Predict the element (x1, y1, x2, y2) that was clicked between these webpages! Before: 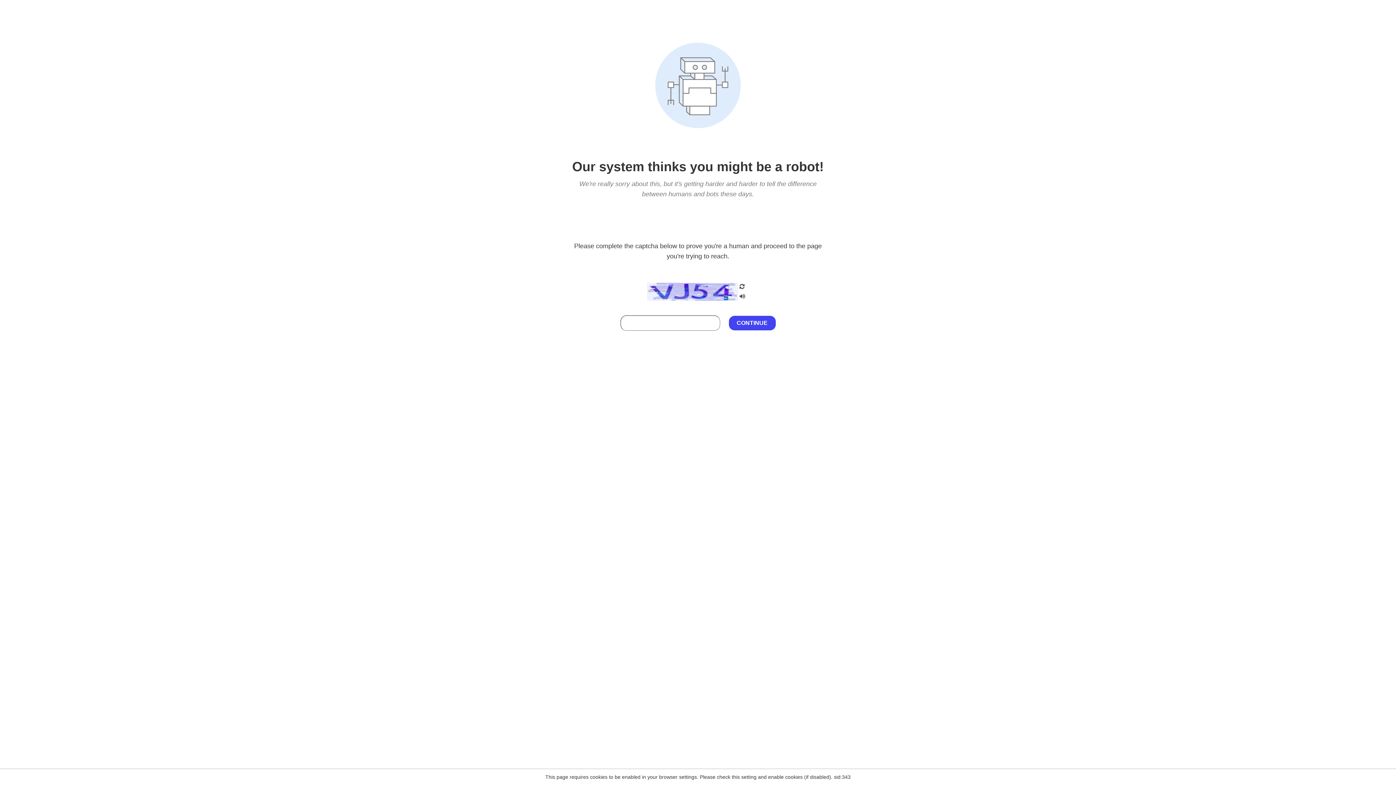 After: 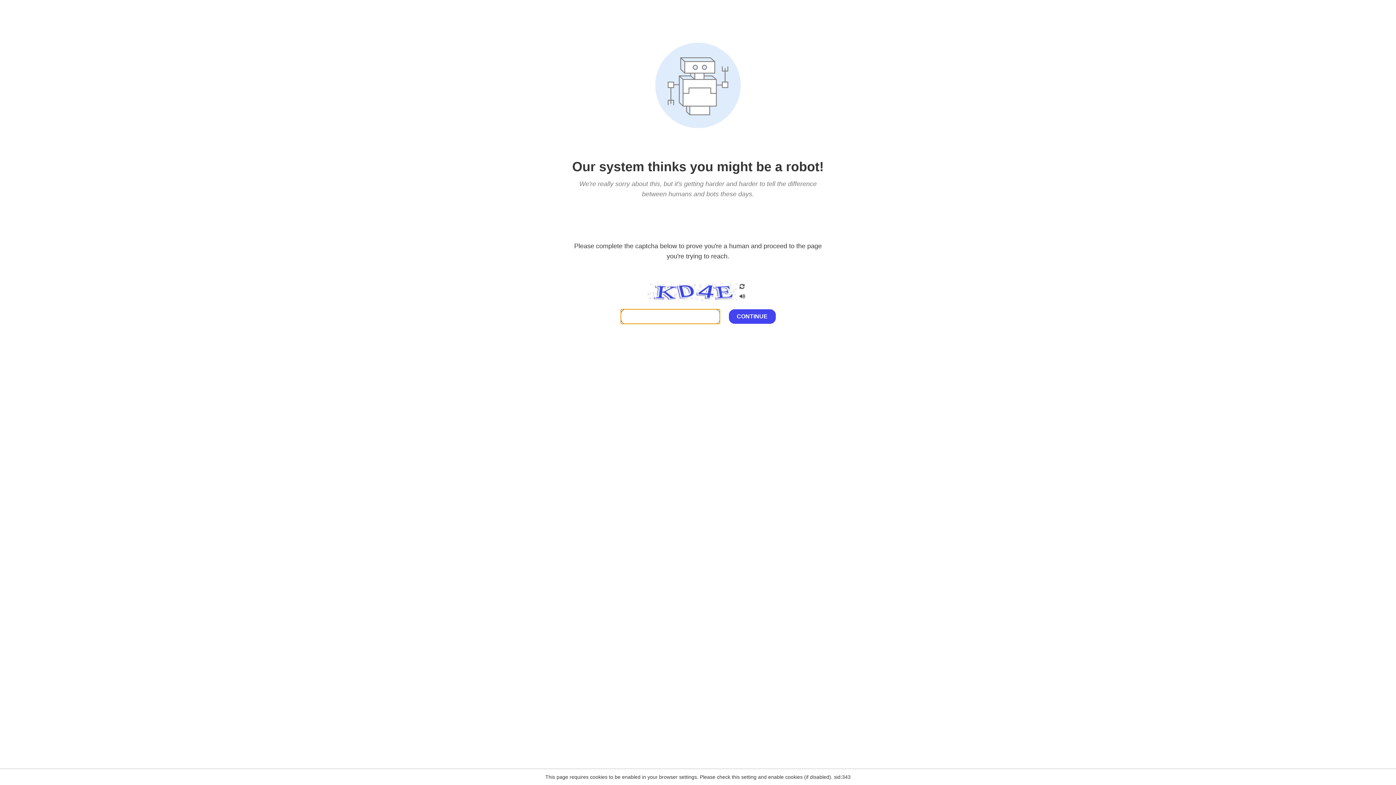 Action: bbox: (738, 200, 746, 210)